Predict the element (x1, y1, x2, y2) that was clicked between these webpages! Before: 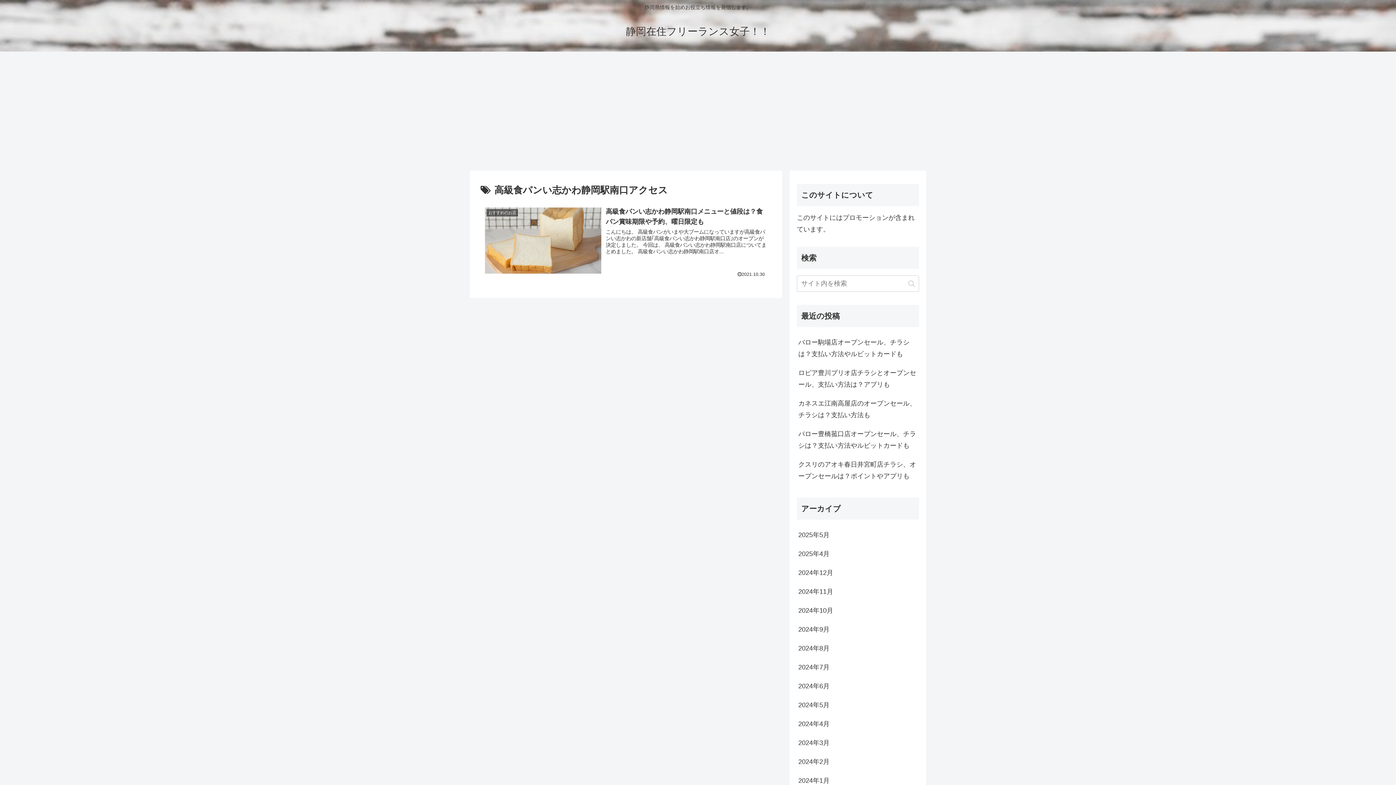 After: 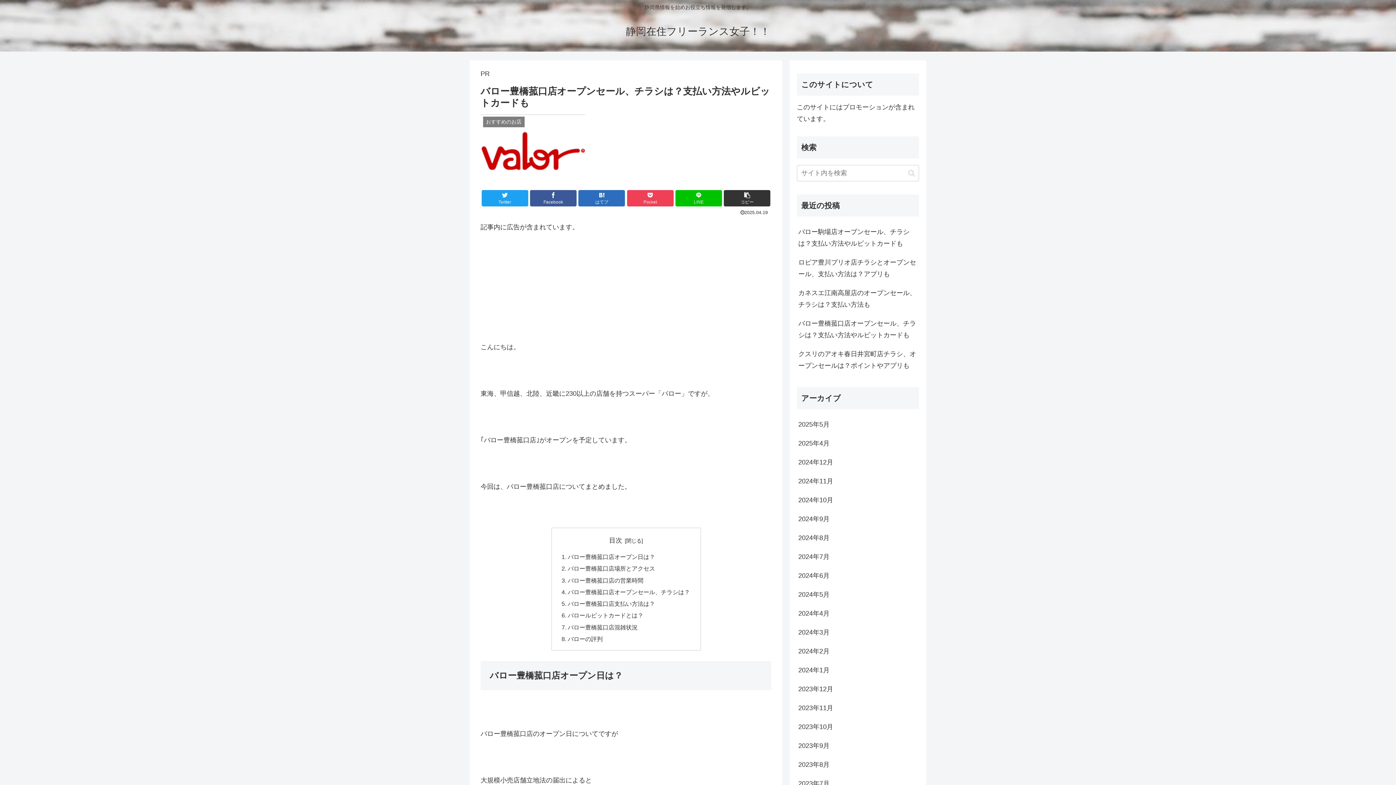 Action: label: バロー豊橋菰口店オープンセール、チラシは？支払い方法やルビットカードも bbox: (797, 424, 919, 455)